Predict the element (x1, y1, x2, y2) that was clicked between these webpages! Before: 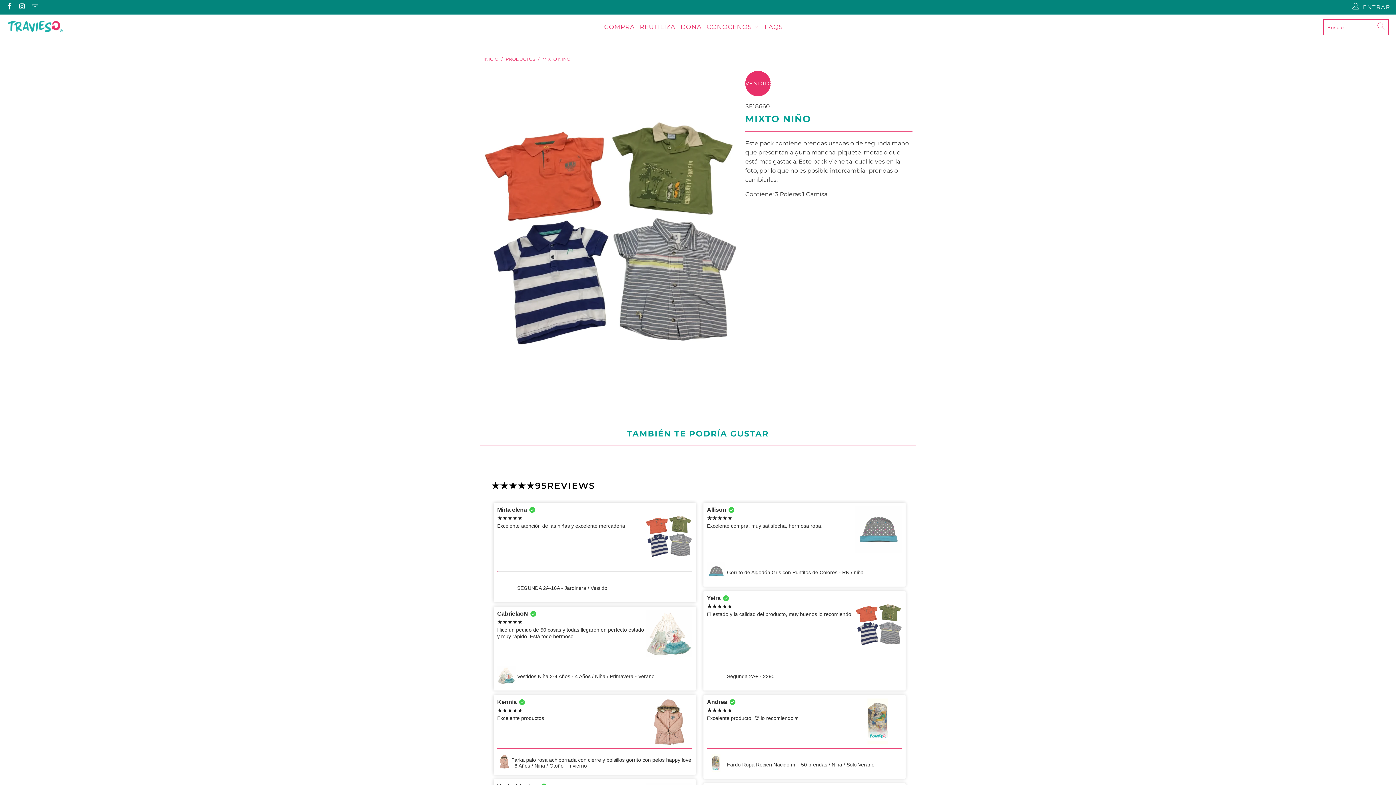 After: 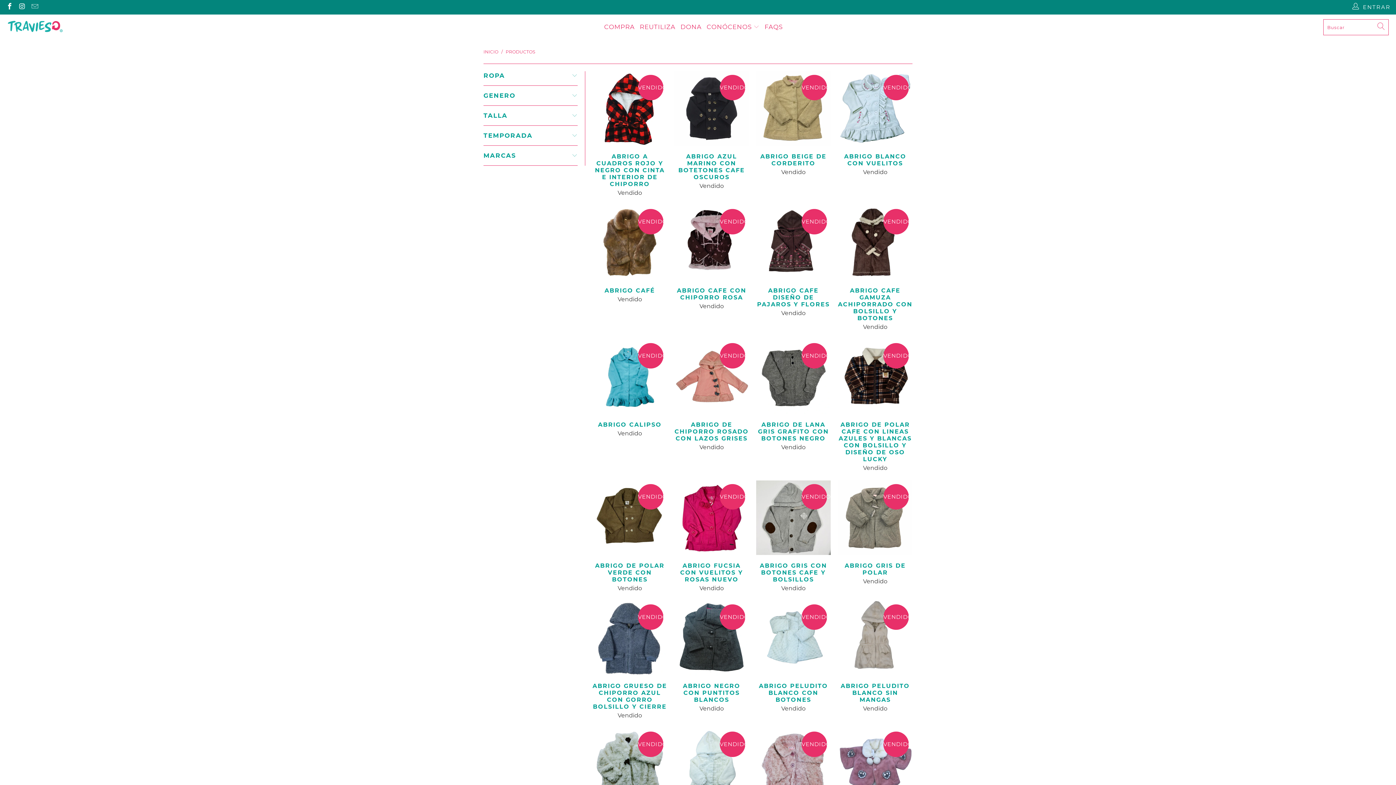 Action: label: PRODUCTOS bbox: (505, 56, 535, 61)